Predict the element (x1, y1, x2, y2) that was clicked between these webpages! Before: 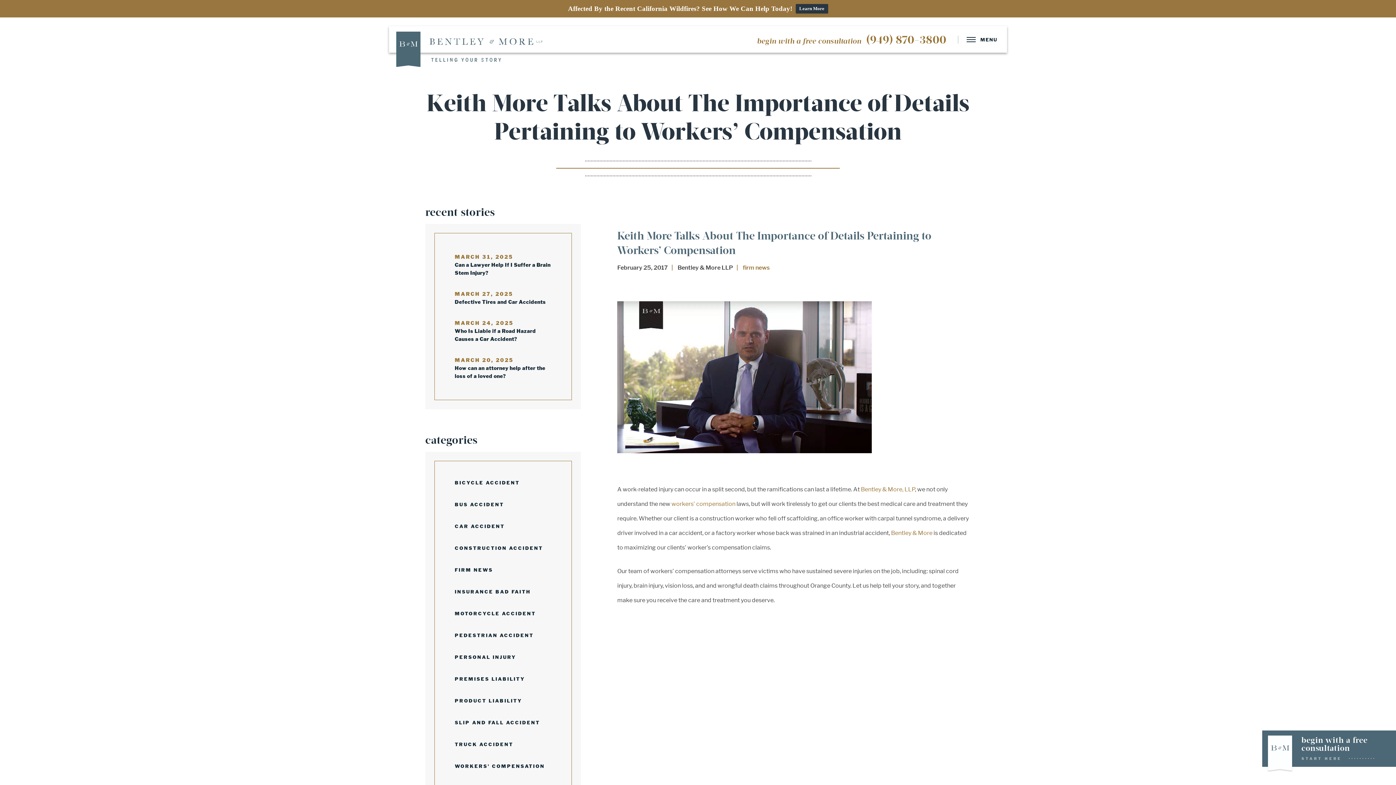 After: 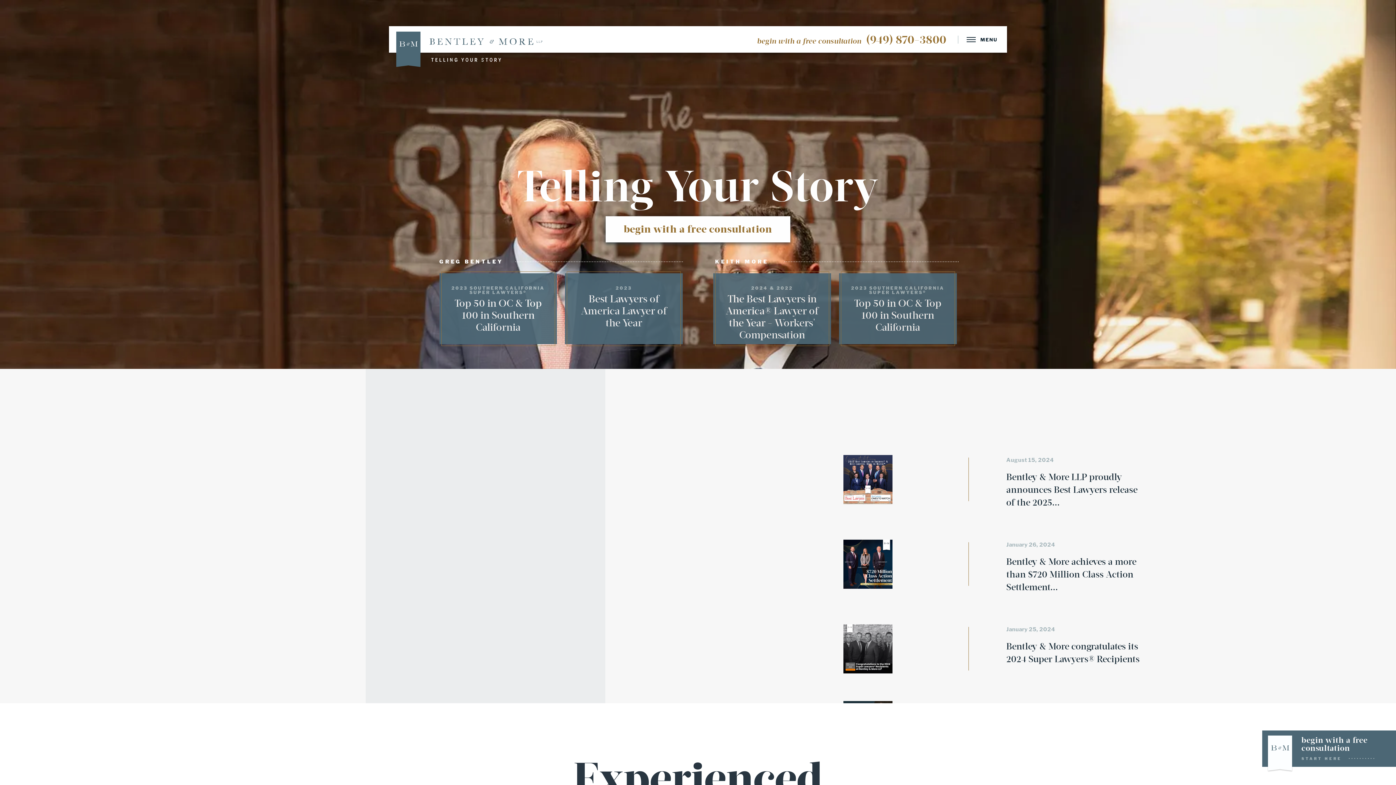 Action: label: Bentley & More bbox: (891, 529, 932, 536)